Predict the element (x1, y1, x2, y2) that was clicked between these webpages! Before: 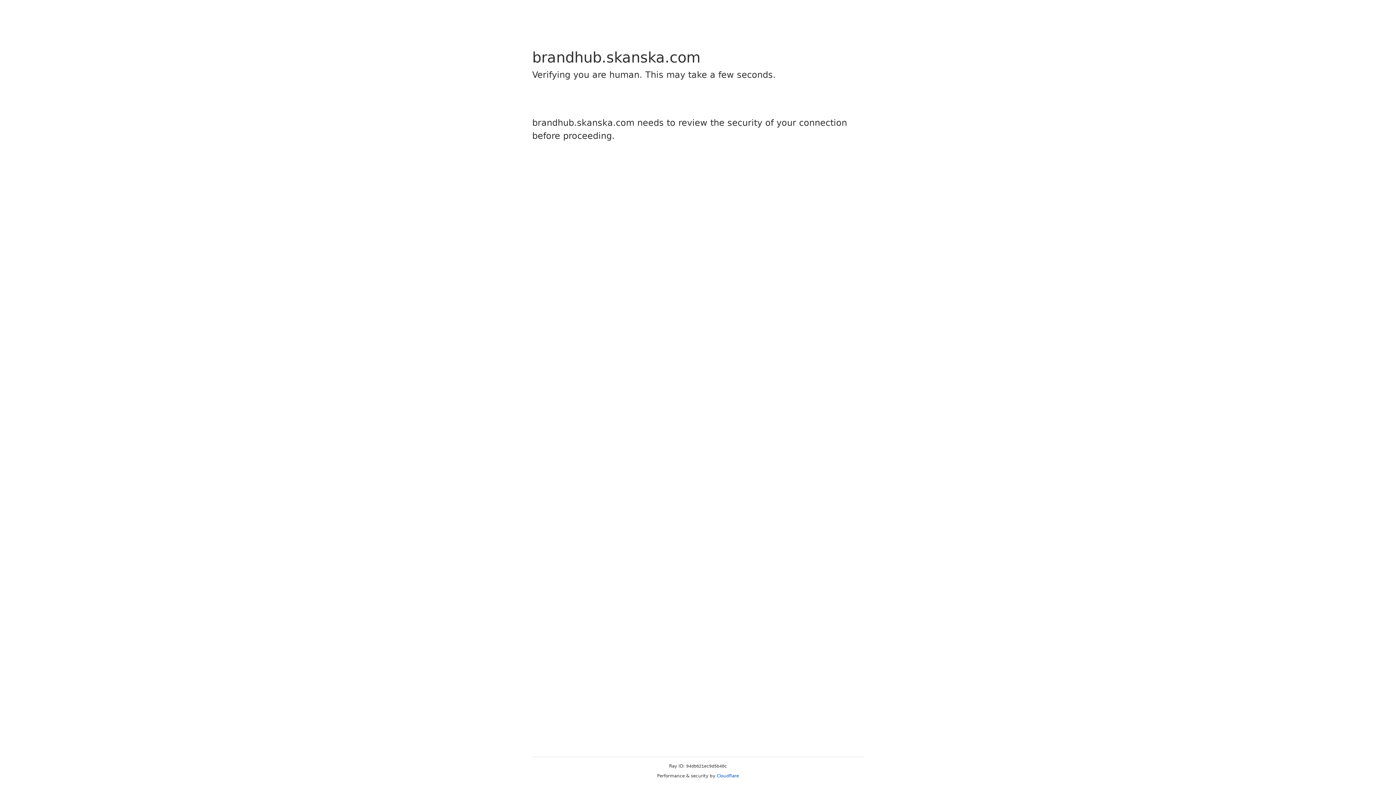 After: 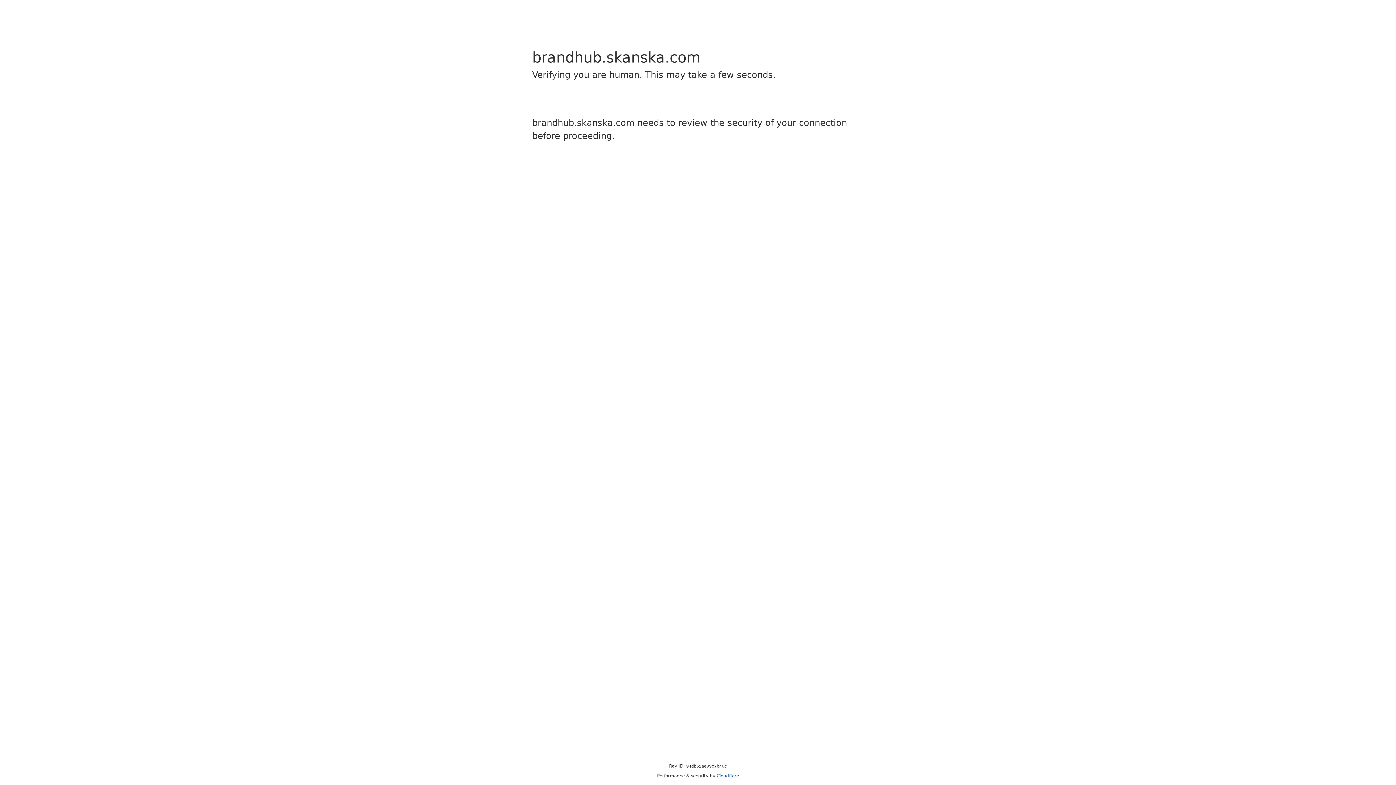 Action: label: Cloudflare bbox: (716, 773, 739, 778)